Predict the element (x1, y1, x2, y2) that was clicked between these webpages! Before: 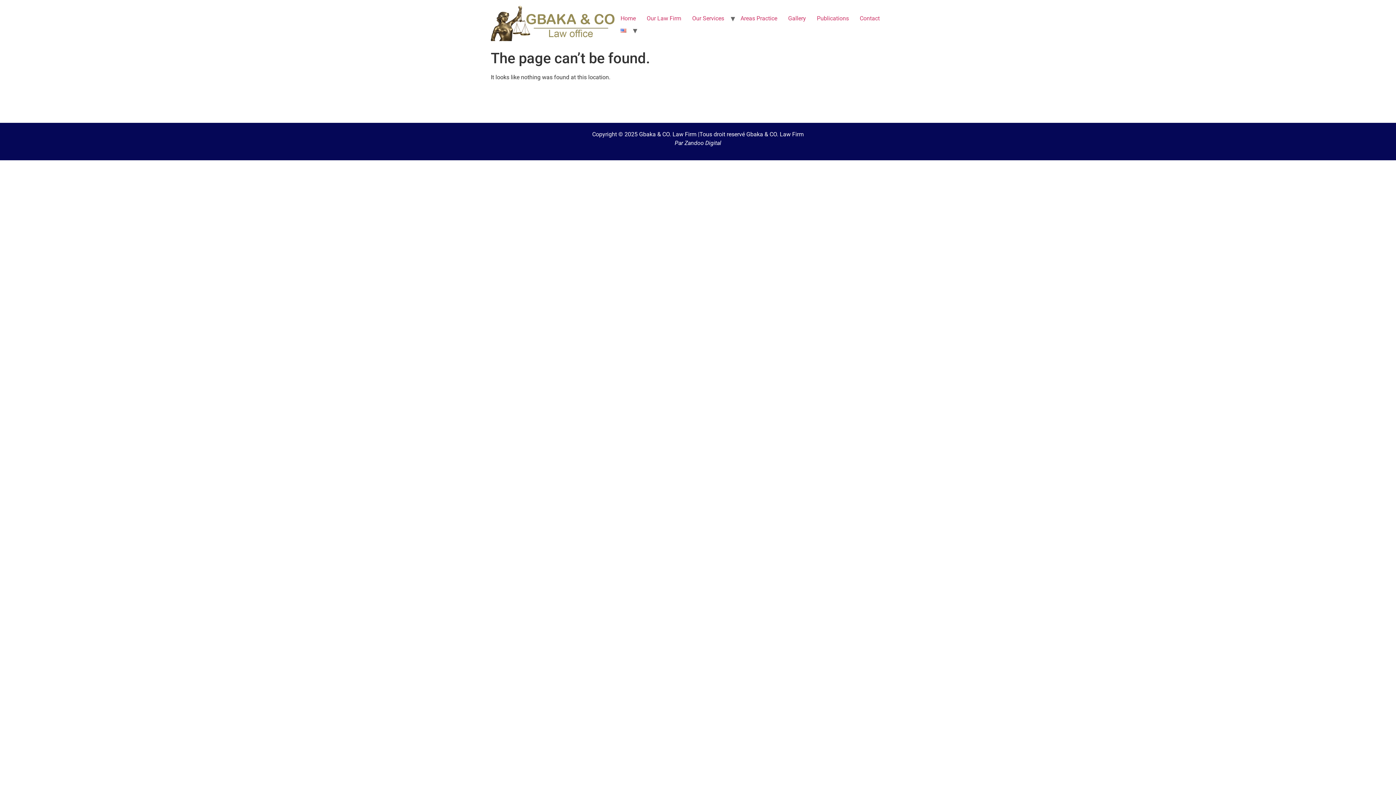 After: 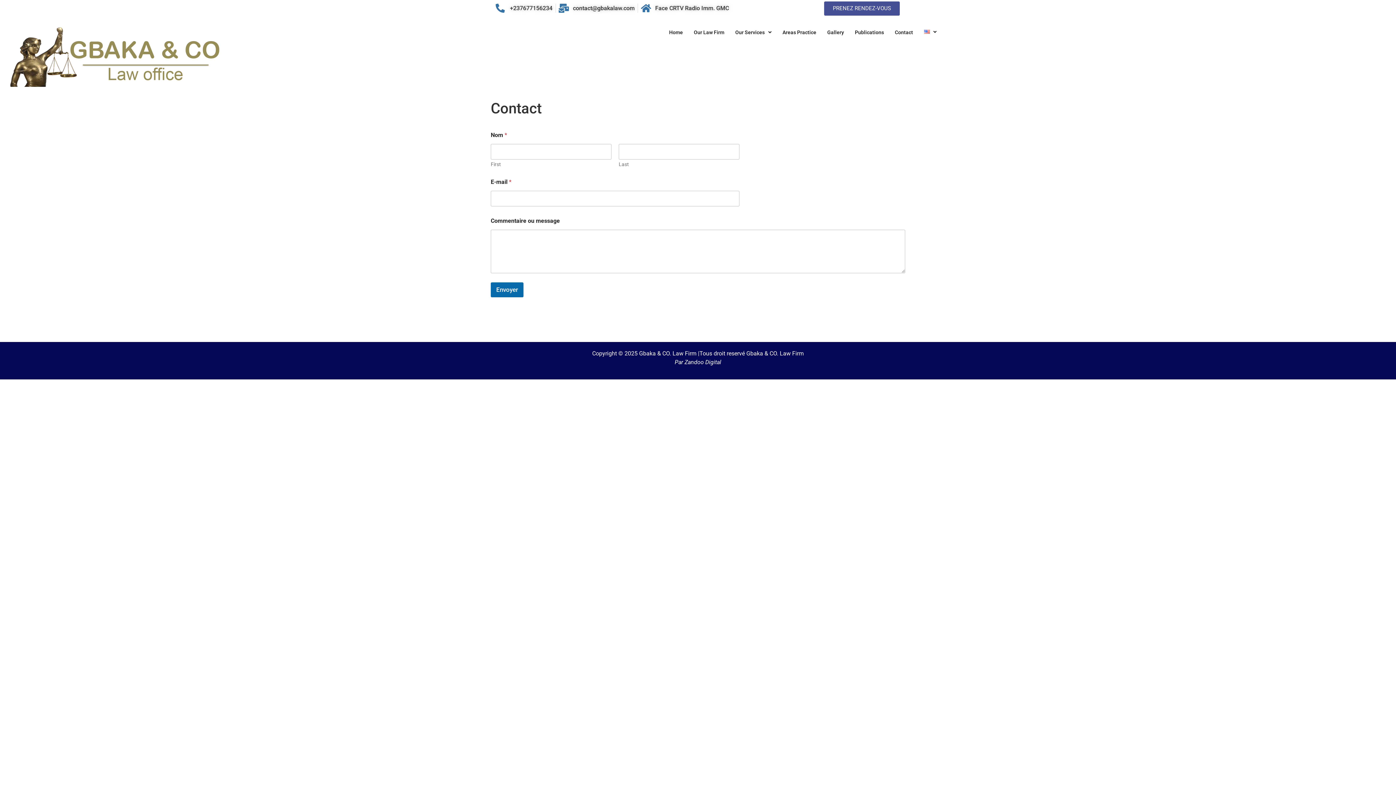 Action: bbox: (854, 11, 885, 25) label: Contact